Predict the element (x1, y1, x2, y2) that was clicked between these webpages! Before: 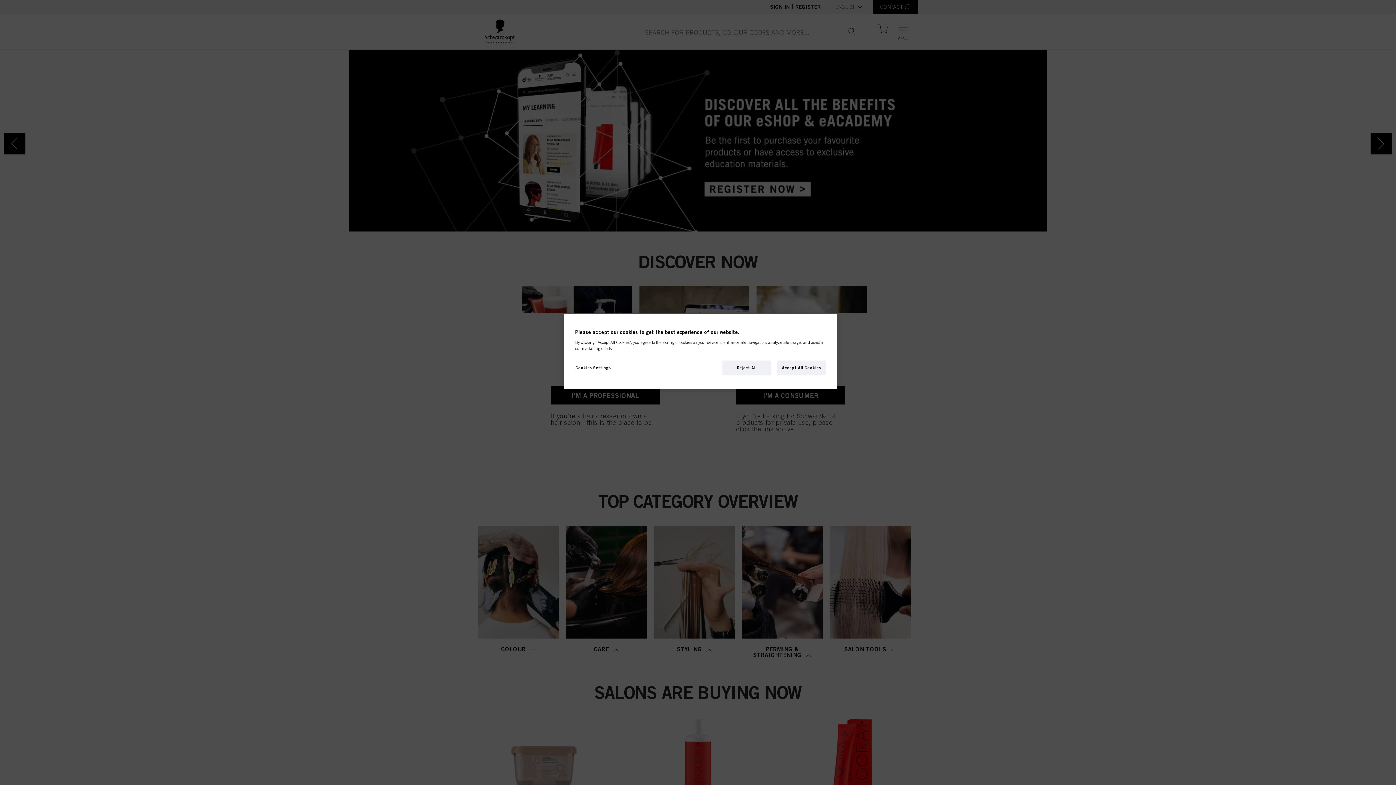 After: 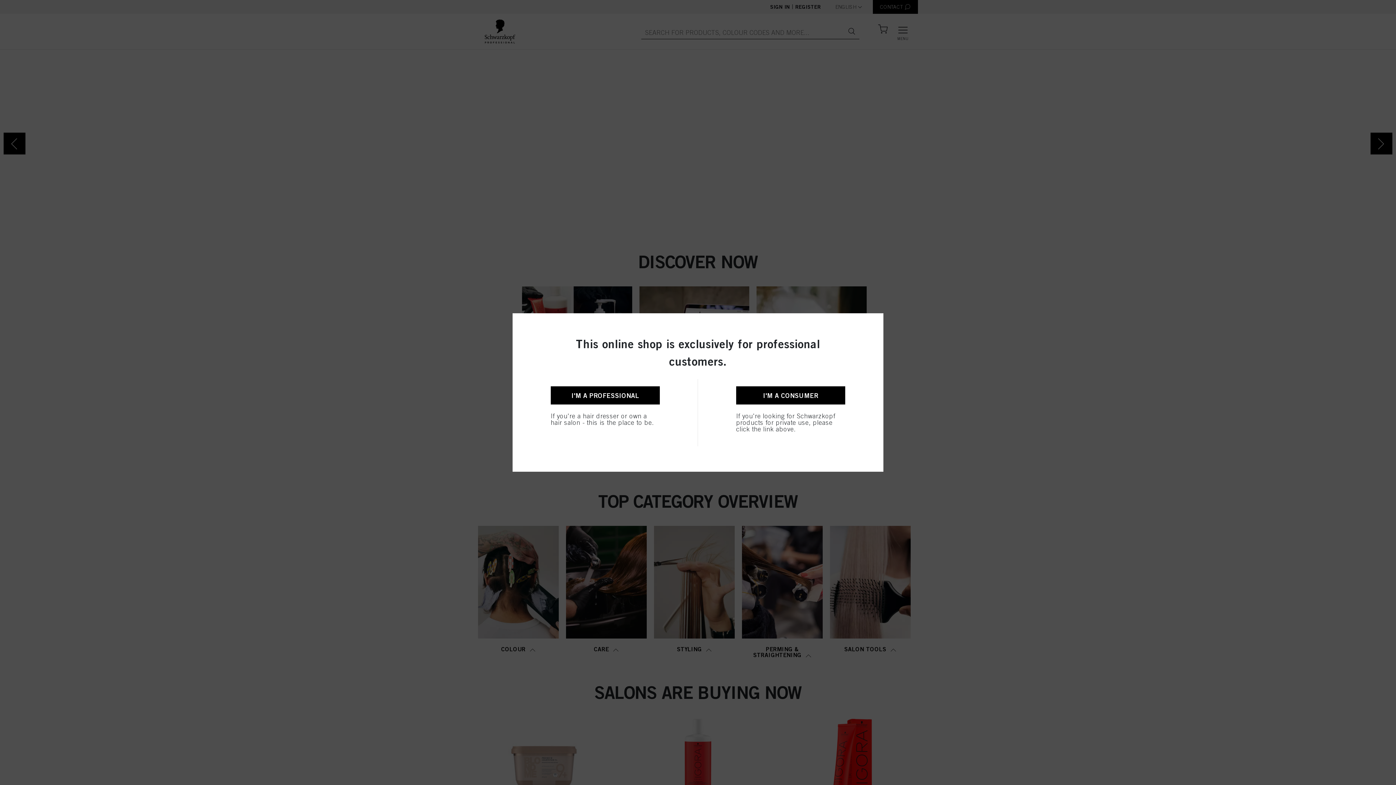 Action: label: Accept All Cookies bbox: (777, 360, 826, 375)